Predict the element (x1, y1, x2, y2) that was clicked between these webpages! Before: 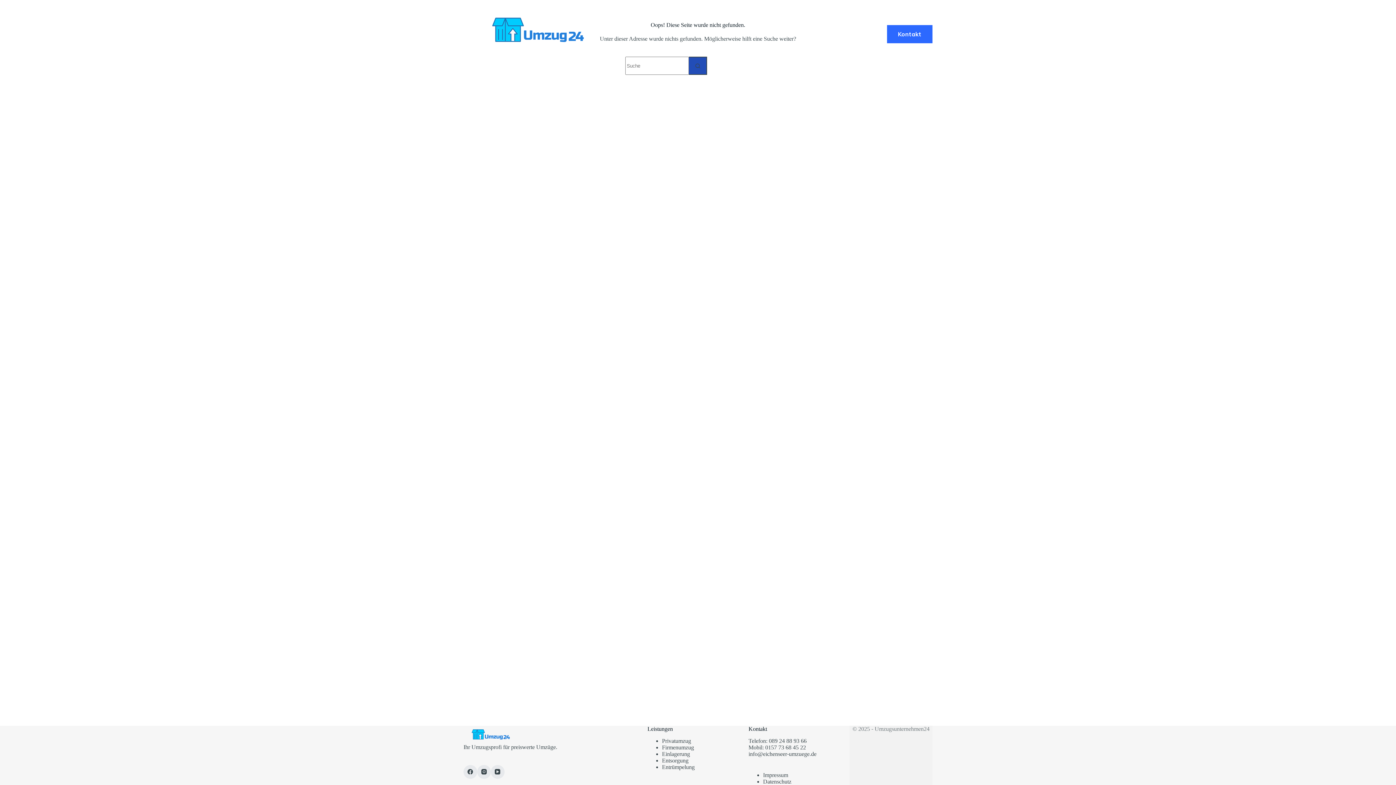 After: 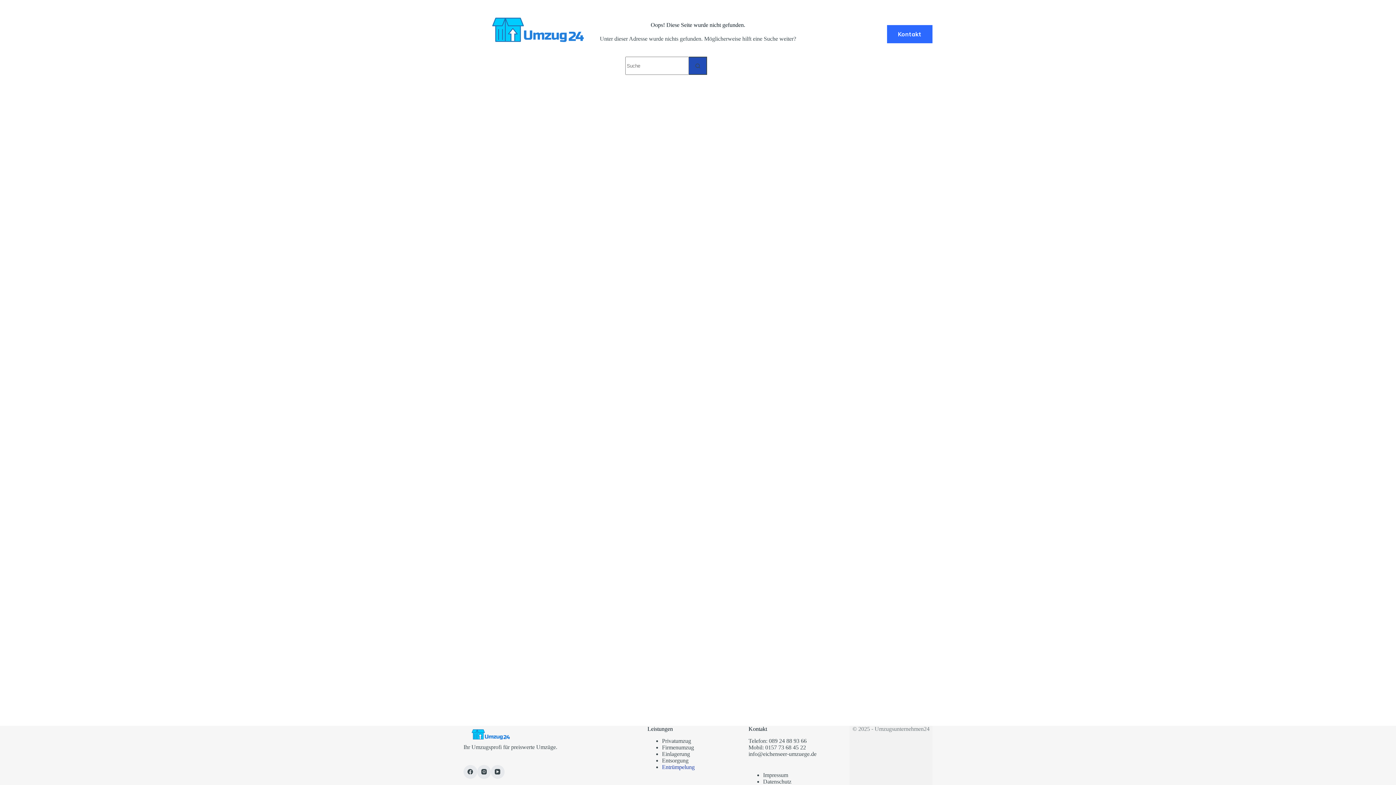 Action: bbox: (662, 764, 694, 770) label: Entrümpelung